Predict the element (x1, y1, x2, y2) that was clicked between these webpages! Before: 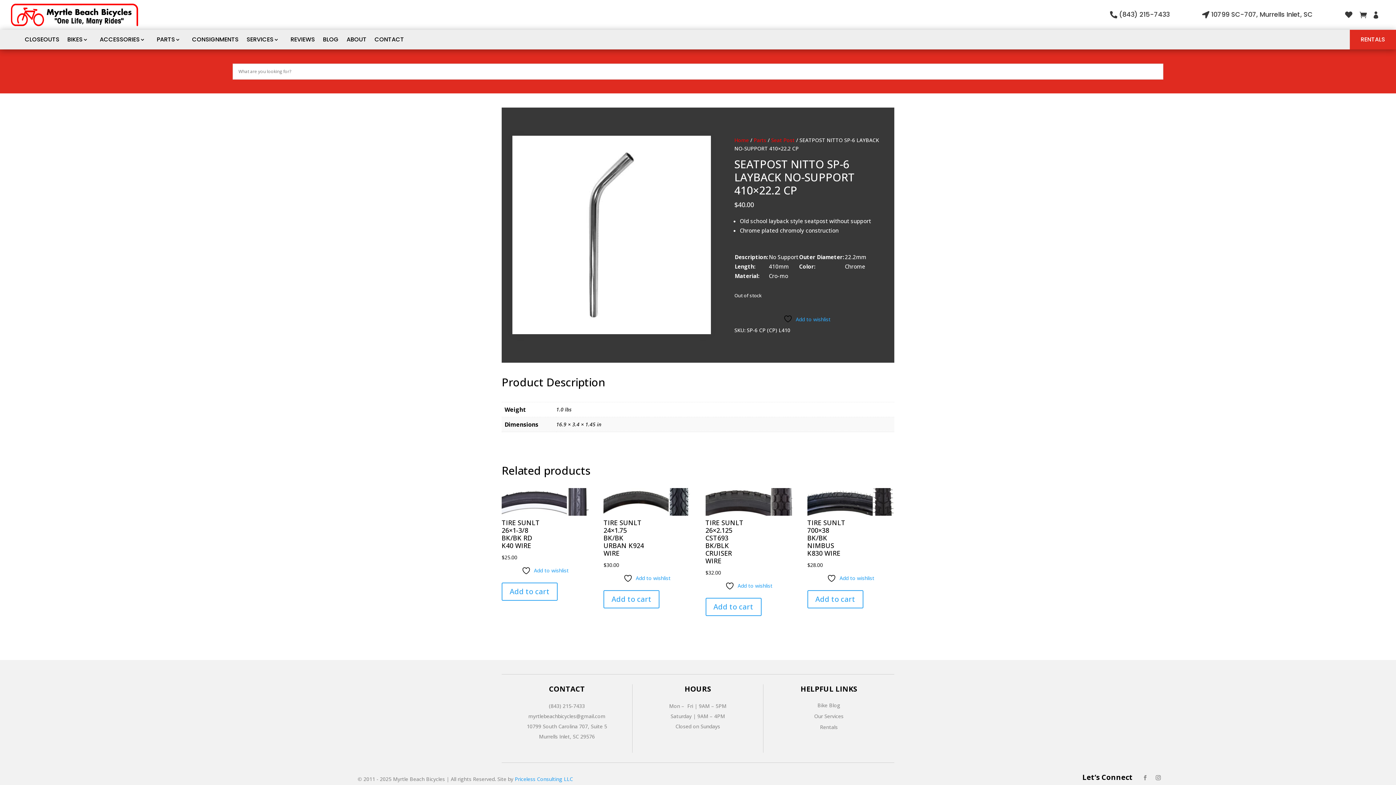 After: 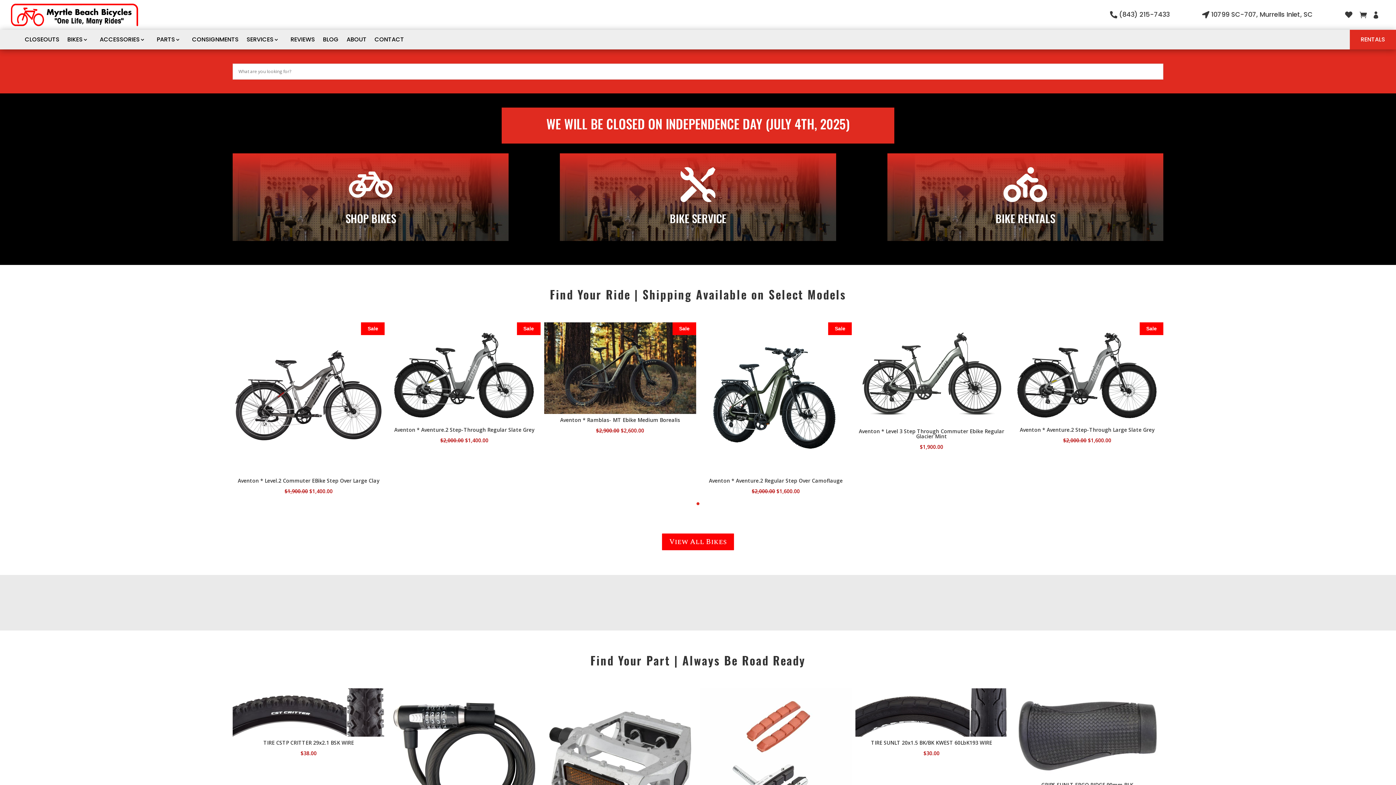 Action: bbox: (734, 136, 749, 143) label: Home